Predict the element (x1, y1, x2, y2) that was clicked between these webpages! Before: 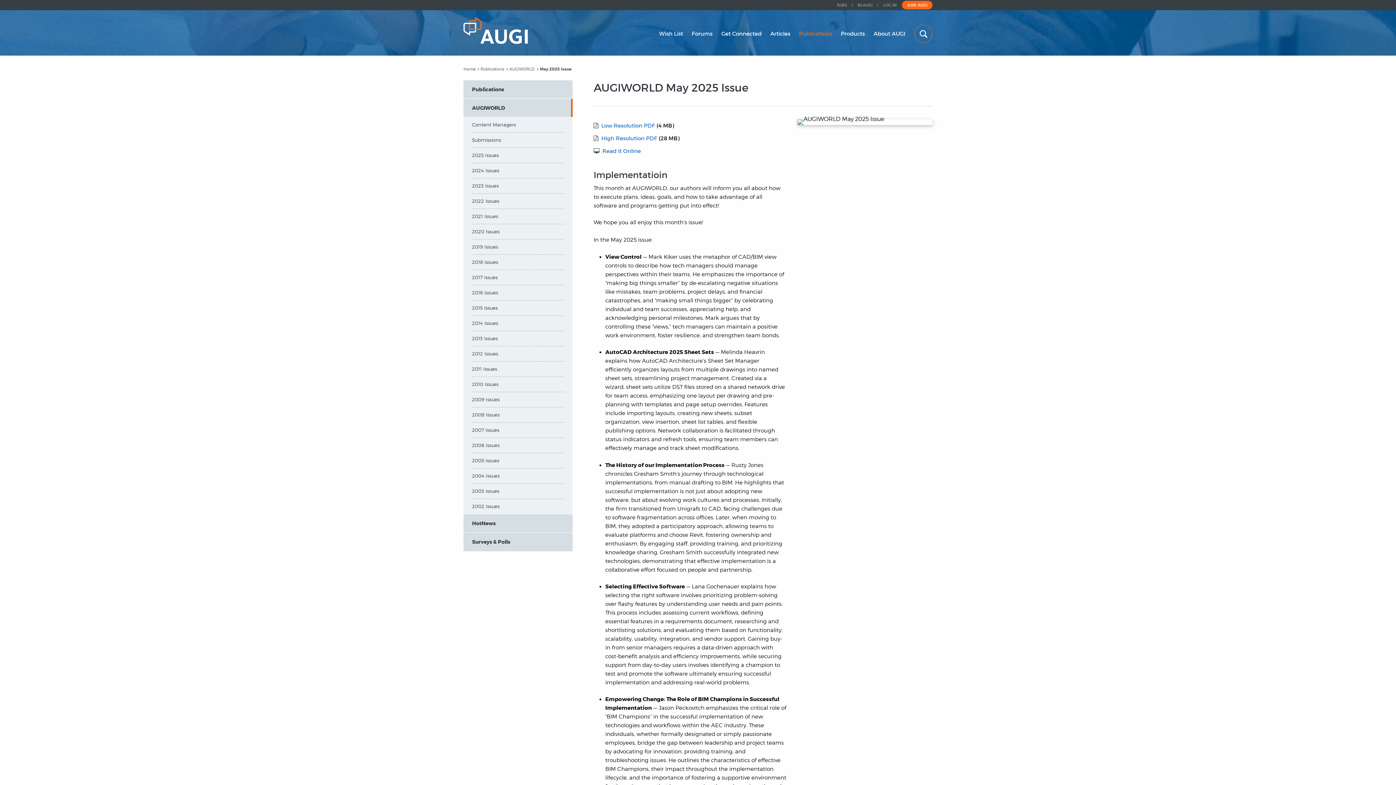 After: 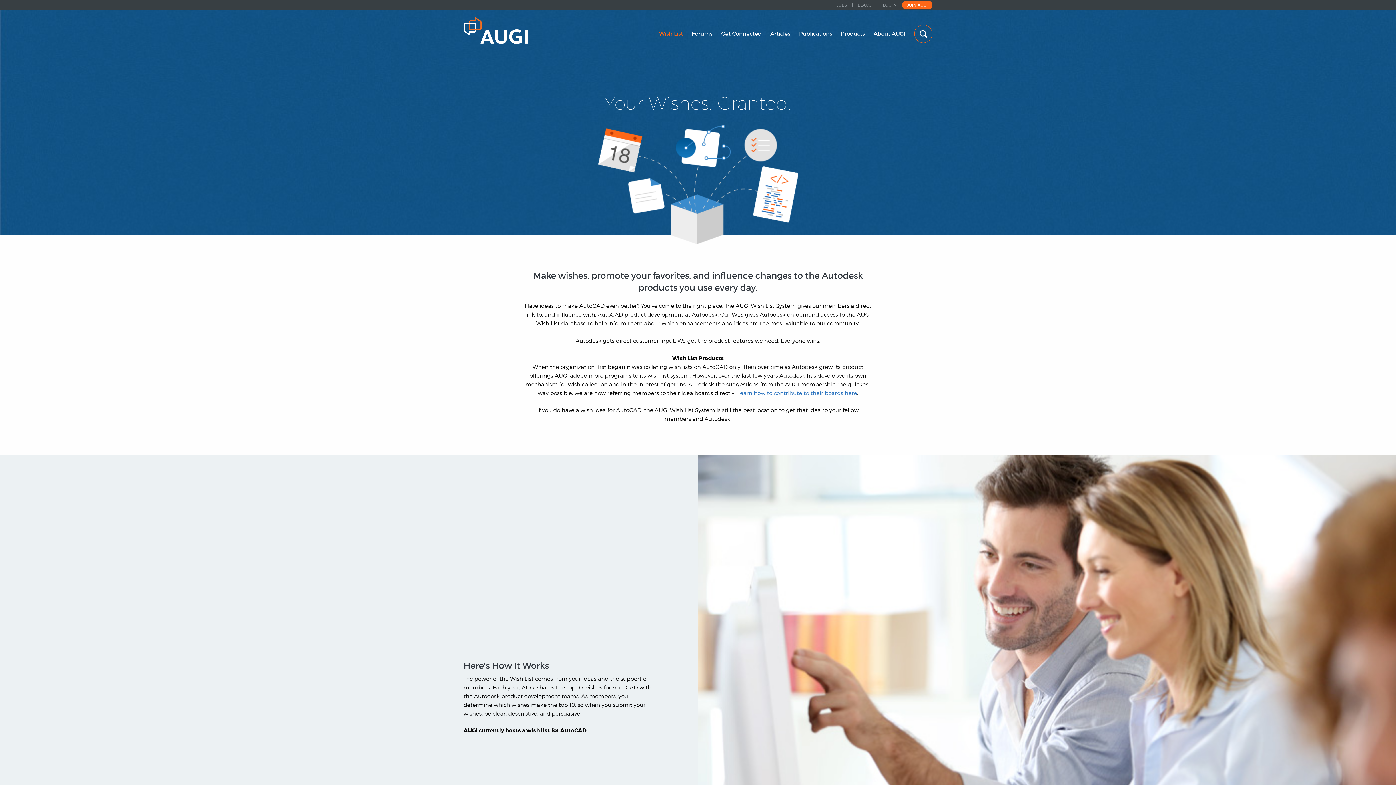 Action: bbox: (659, 24, 683, 42) label: Wish List